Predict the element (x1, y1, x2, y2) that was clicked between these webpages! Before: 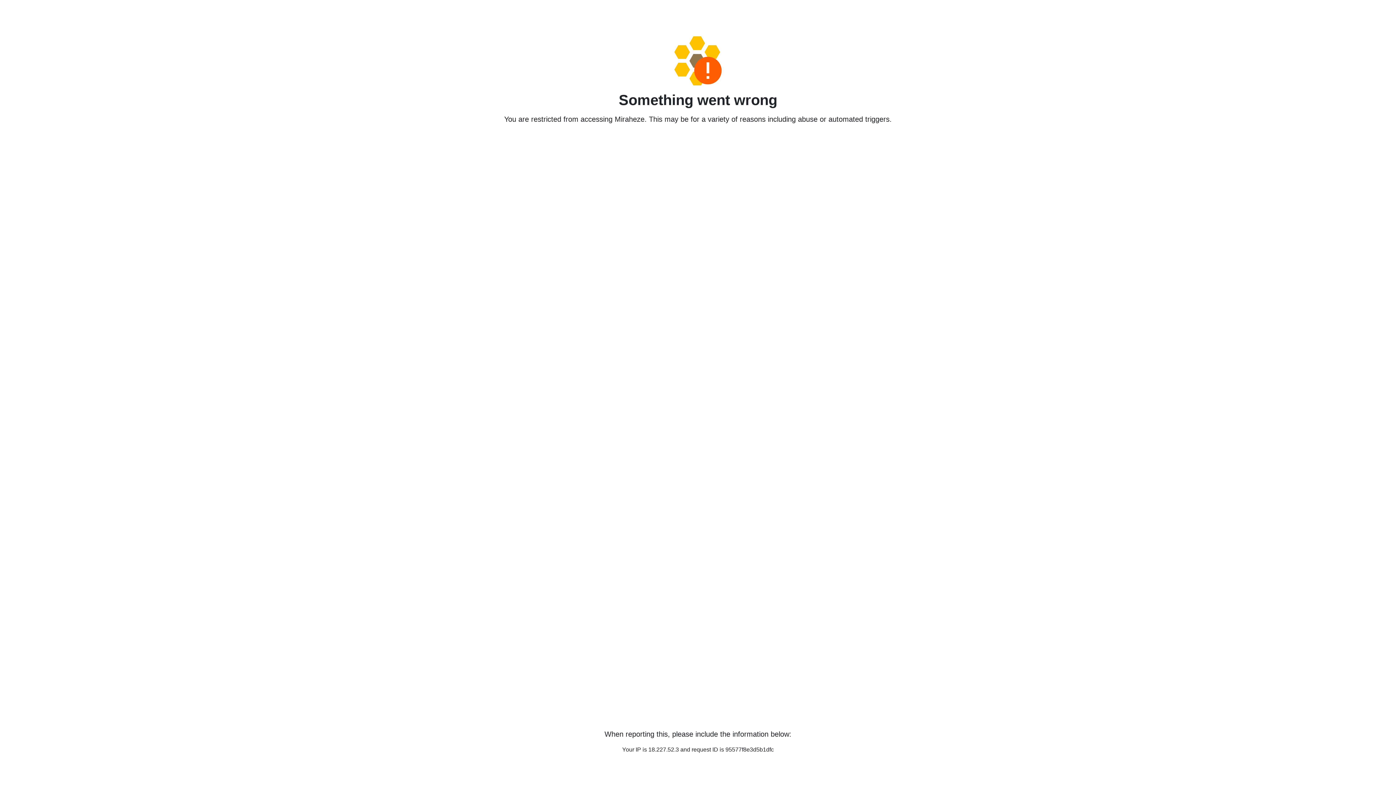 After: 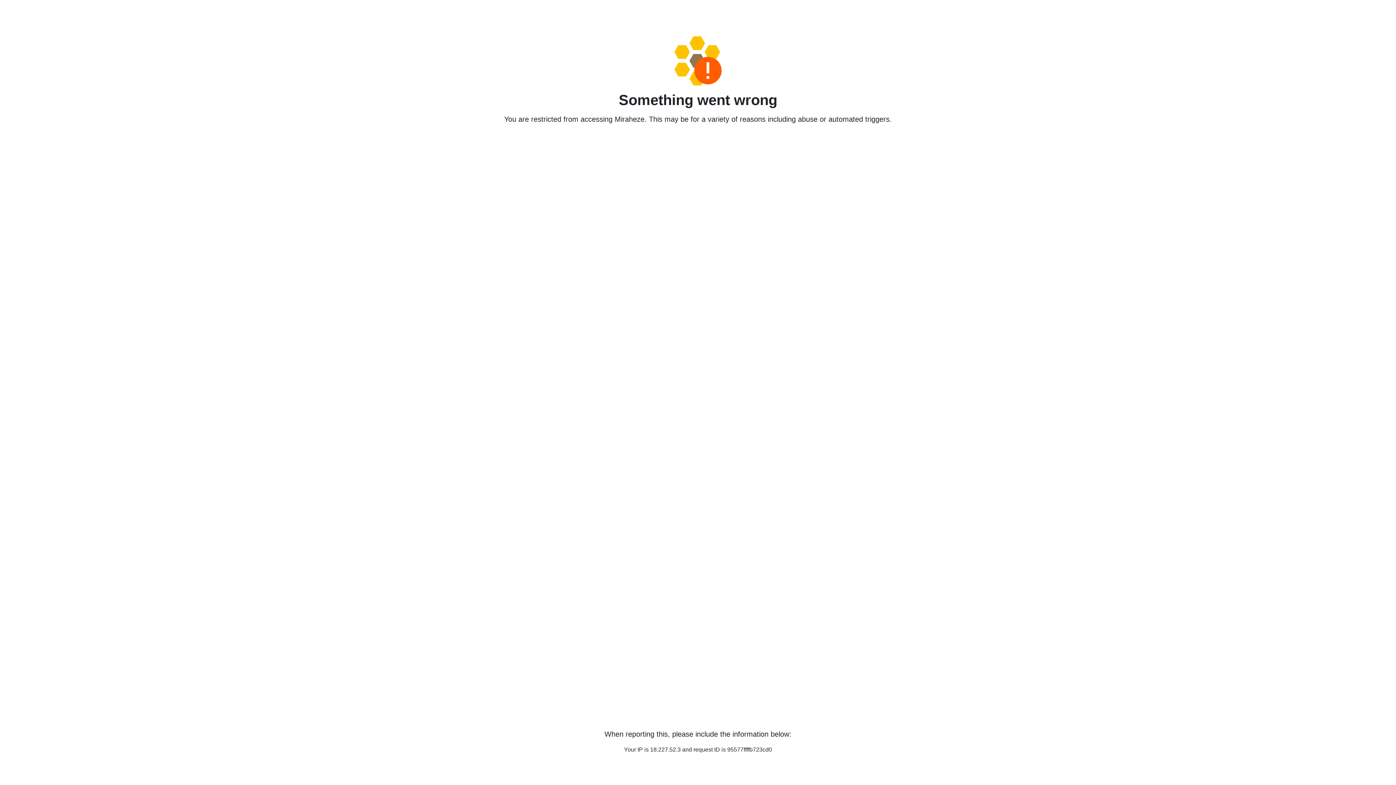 Action: bbox: (458, 36, 938, 85)